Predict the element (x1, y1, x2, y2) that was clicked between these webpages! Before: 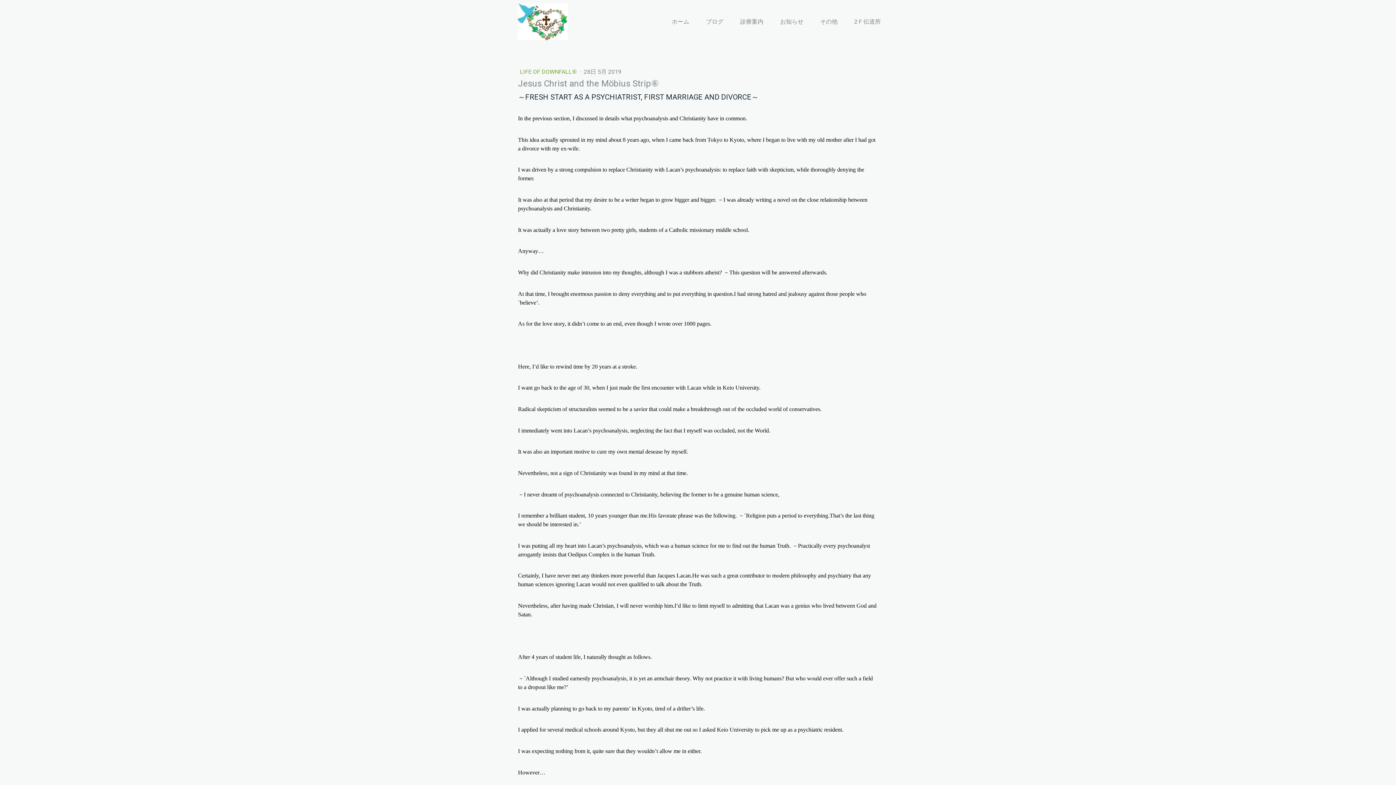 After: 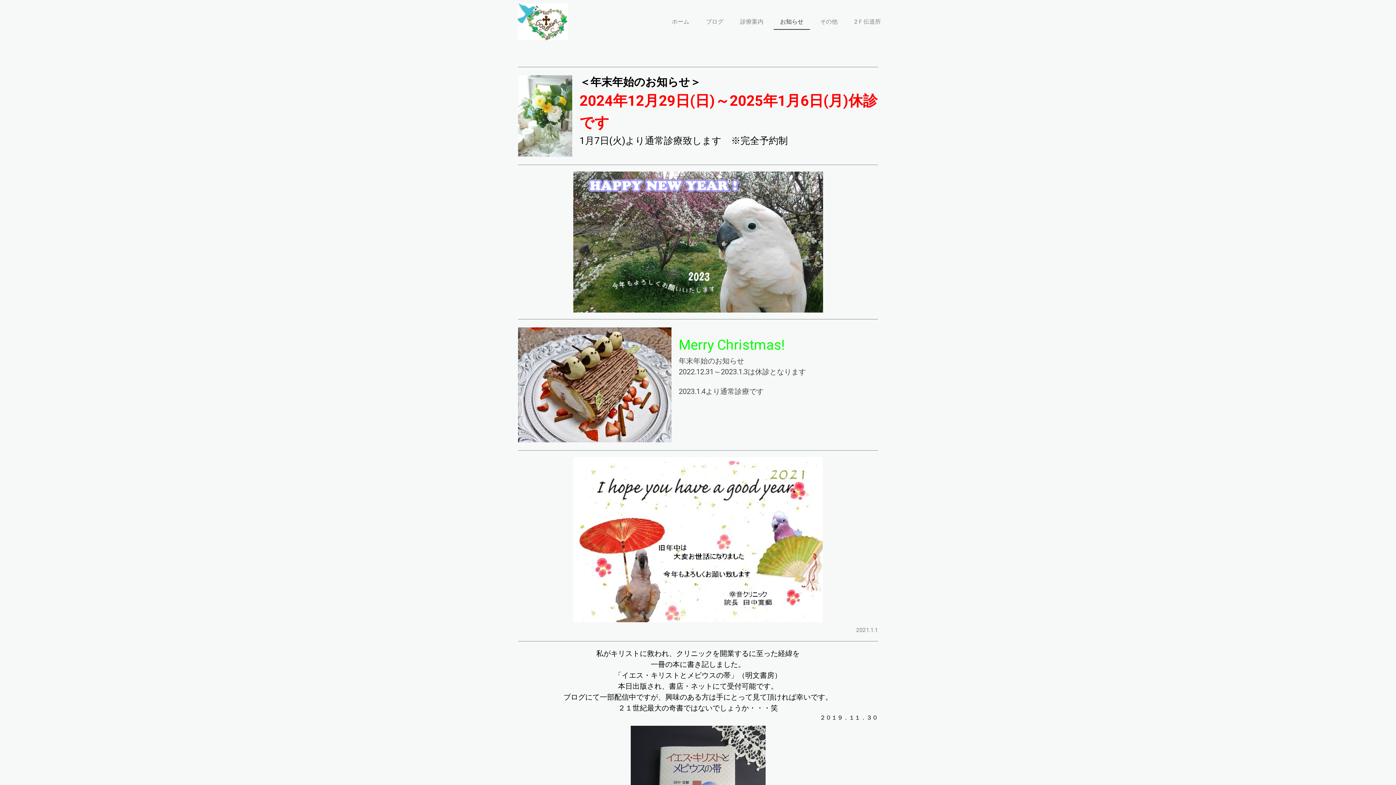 Action: label: お知らせ bbox: (773, 14, 810, 29)